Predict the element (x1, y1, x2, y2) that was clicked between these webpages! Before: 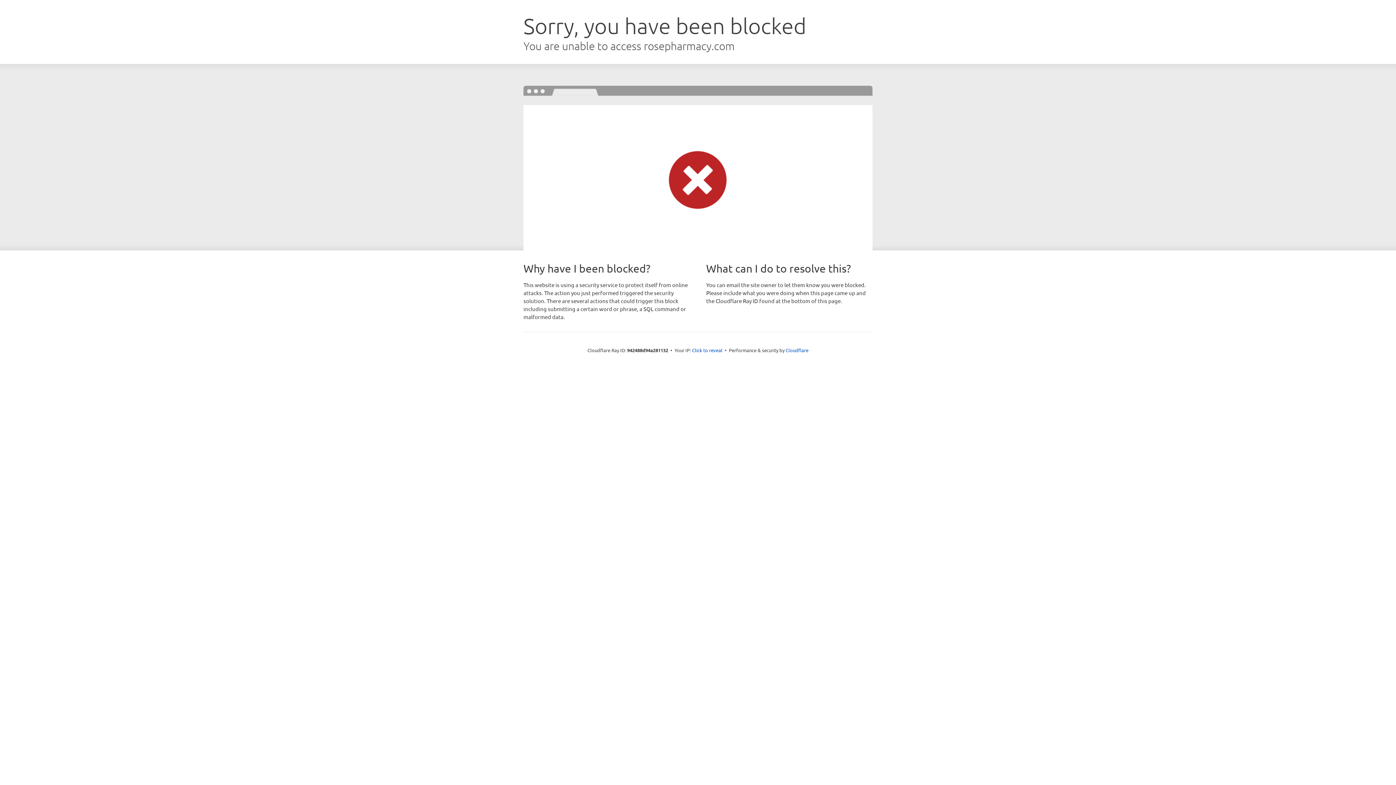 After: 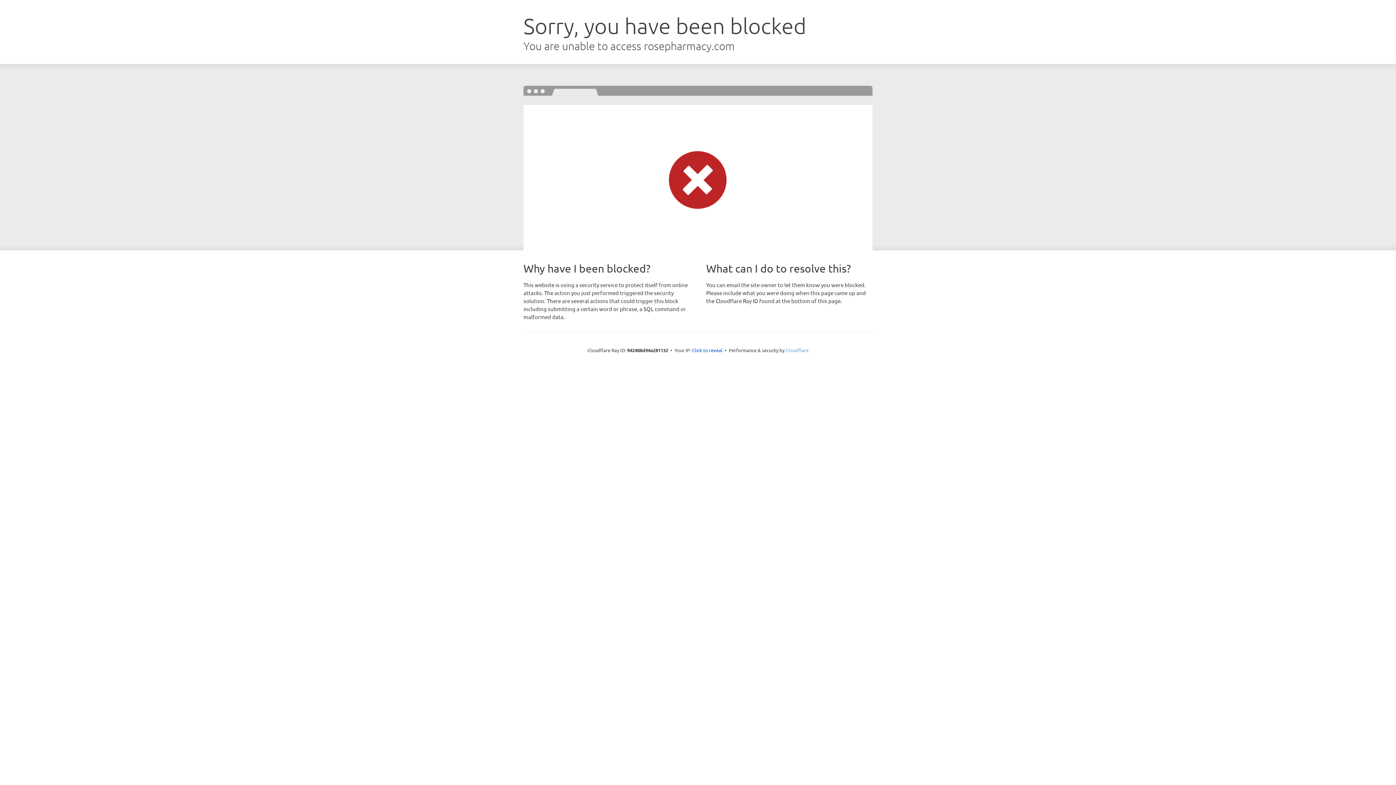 Action: label: Cloudflare bbox: (785, 347, 808, 353)